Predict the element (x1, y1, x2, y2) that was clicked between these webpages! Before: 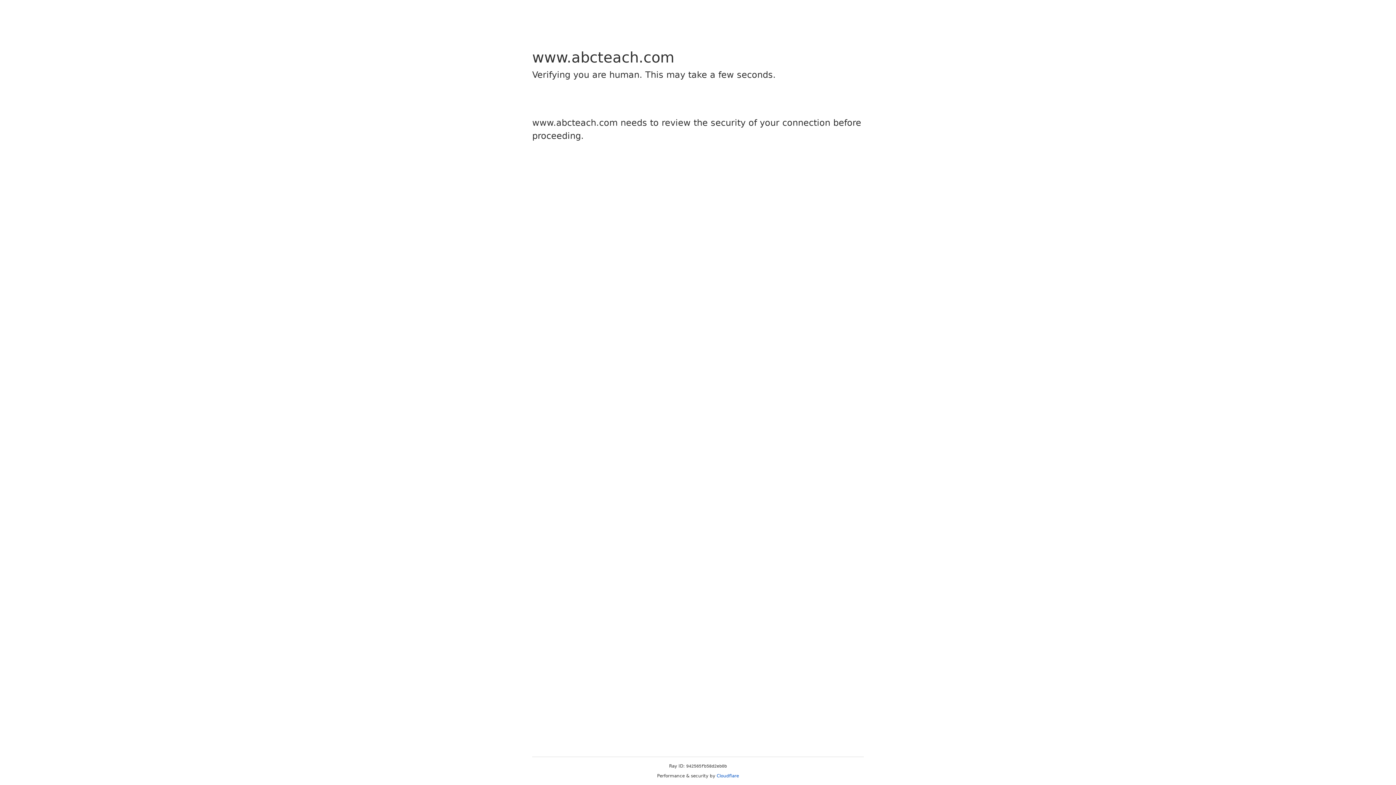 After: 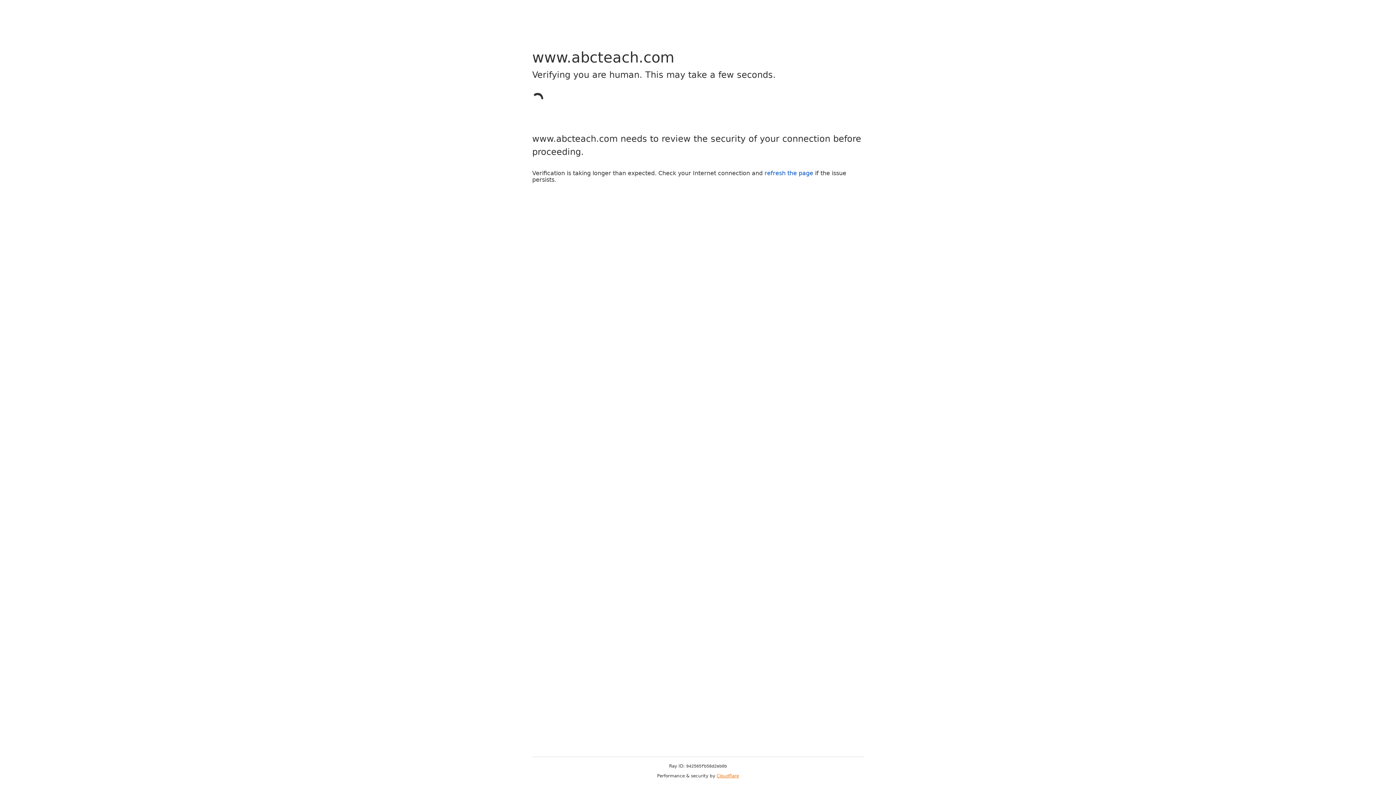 Action: label: Cloudflare bbox: (716, 773, 739, 778)